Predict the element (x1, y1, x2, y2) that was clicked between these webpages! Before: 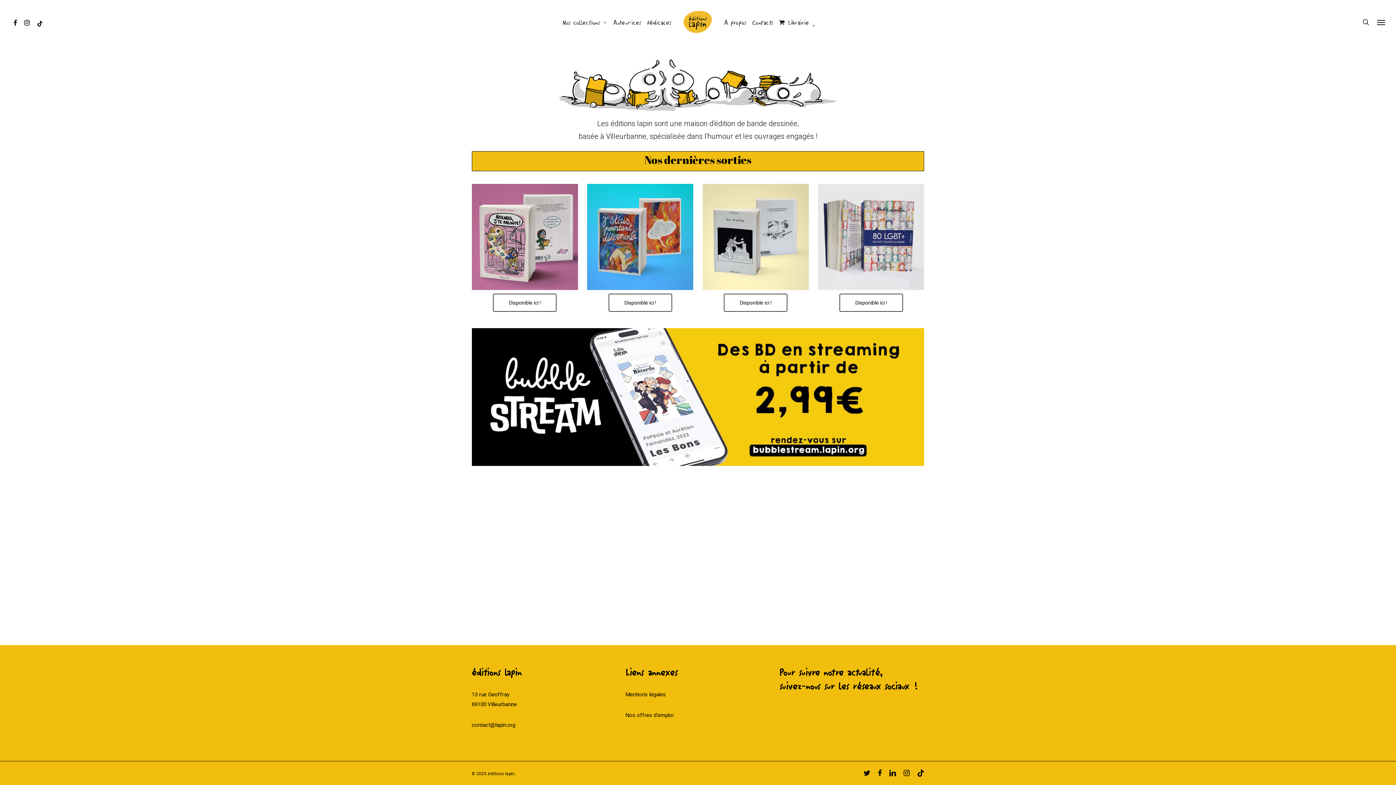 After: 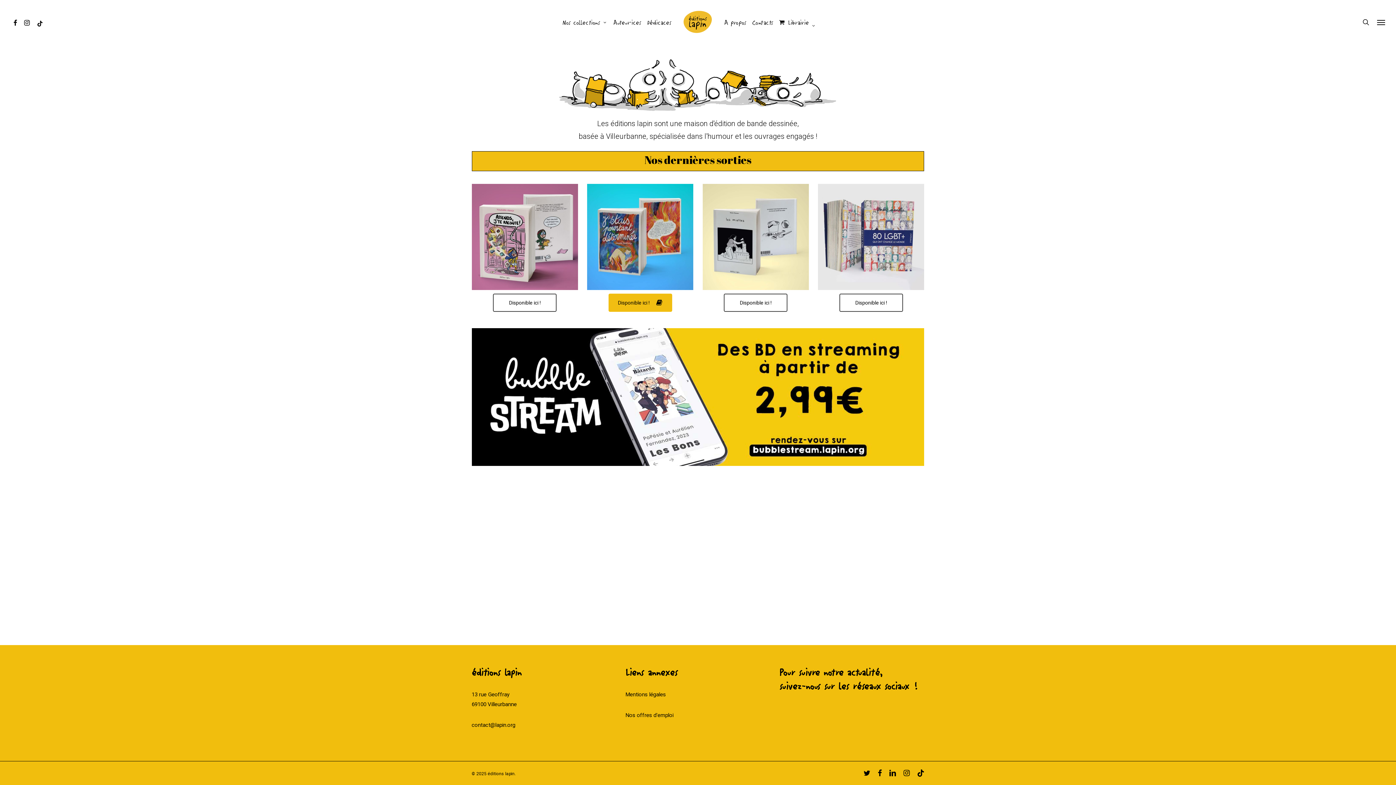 Action: label: Disponible ici ! bbox: (608, 293, 672, 311)